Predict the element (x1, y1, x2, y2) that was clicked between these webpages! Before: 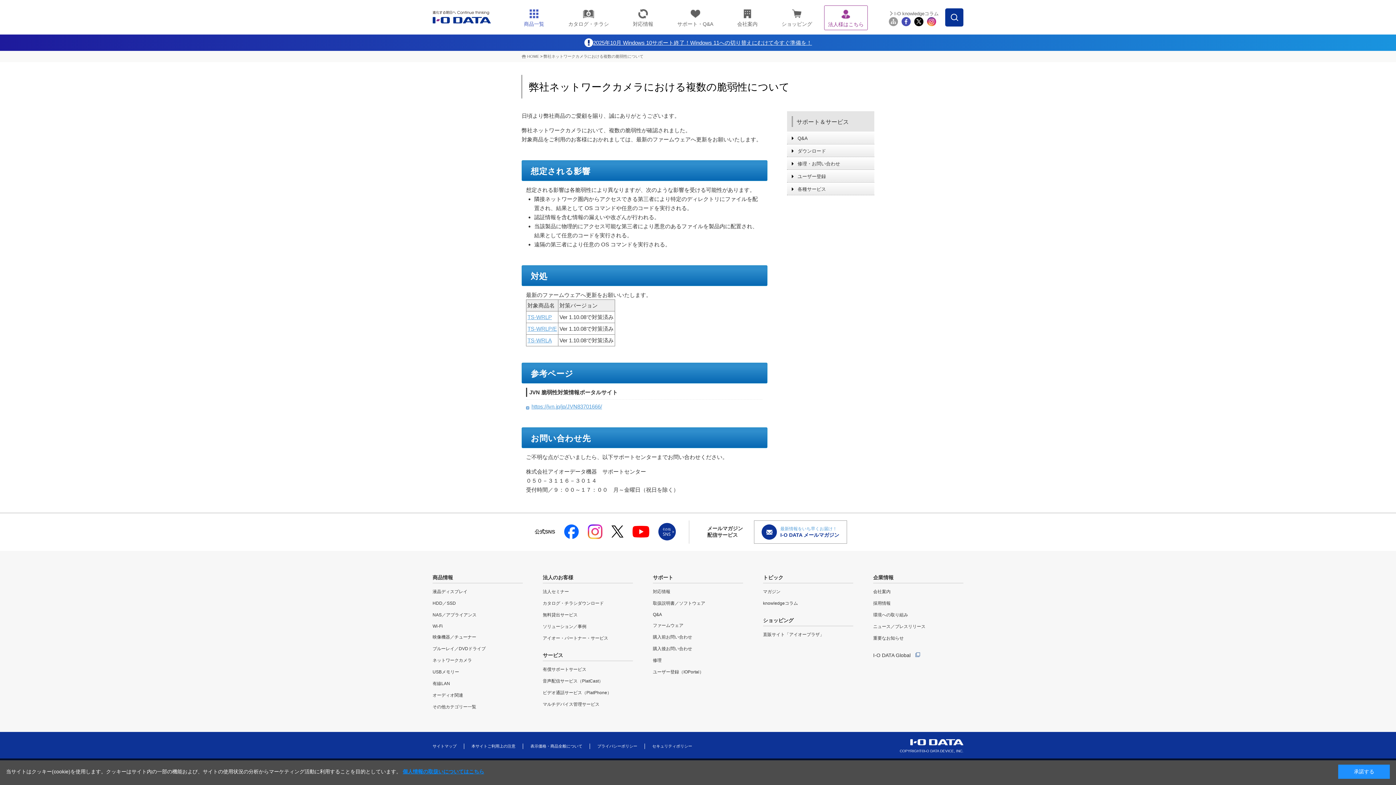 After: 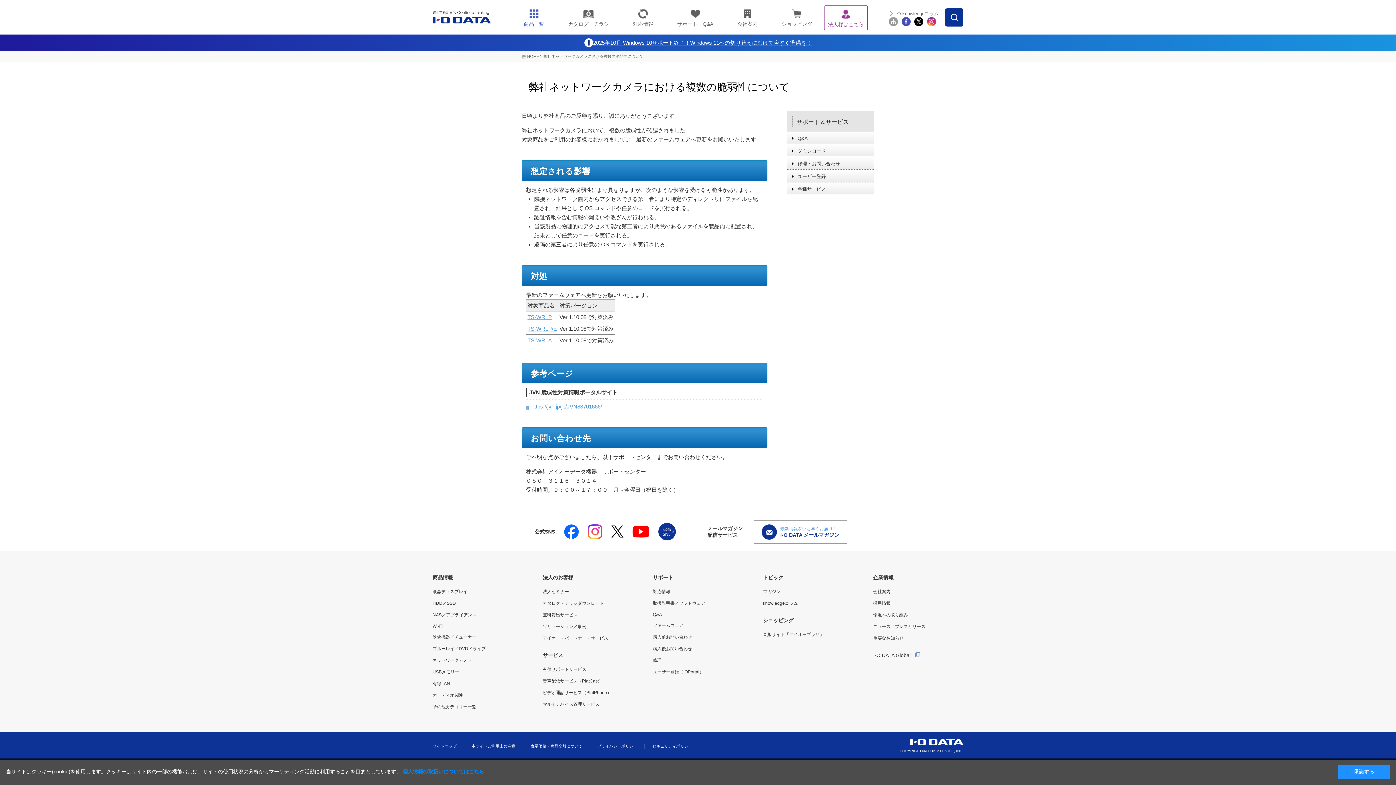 Action: bbox: (653, 669, 743, 675) label: ユーザー登録（IOPortal）